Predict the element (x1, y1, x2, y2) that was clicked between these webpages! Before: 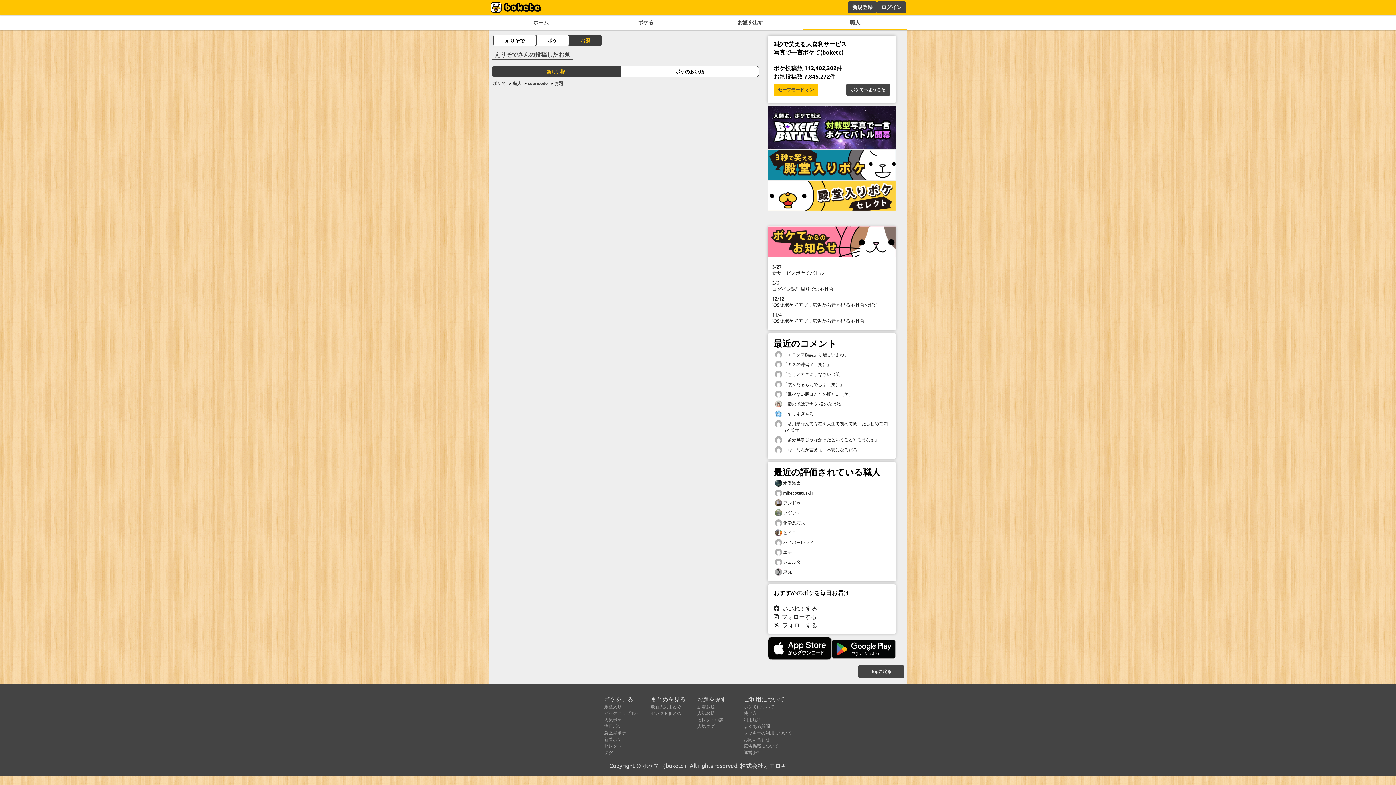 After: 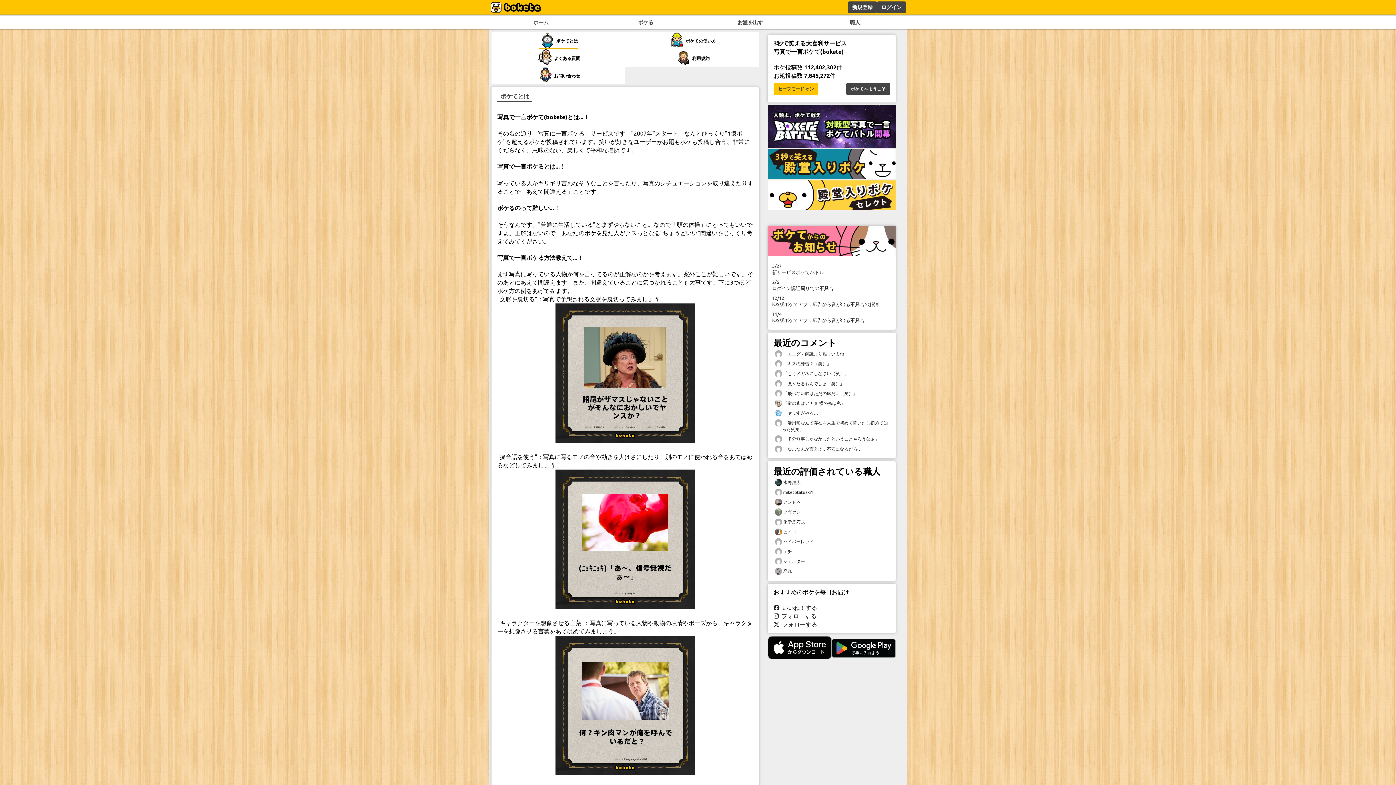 Action: bbox: (744, 703, 774, 709) label: ボケてについて